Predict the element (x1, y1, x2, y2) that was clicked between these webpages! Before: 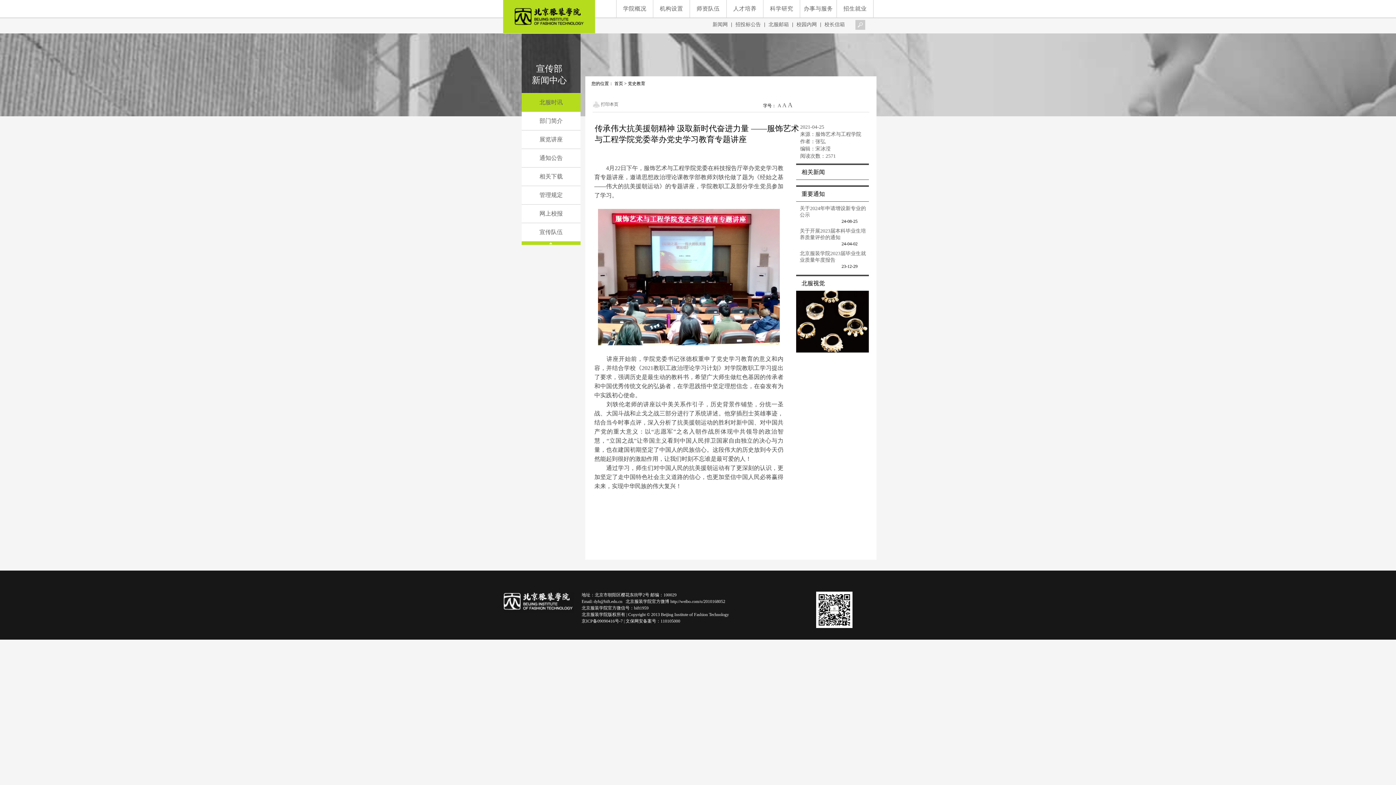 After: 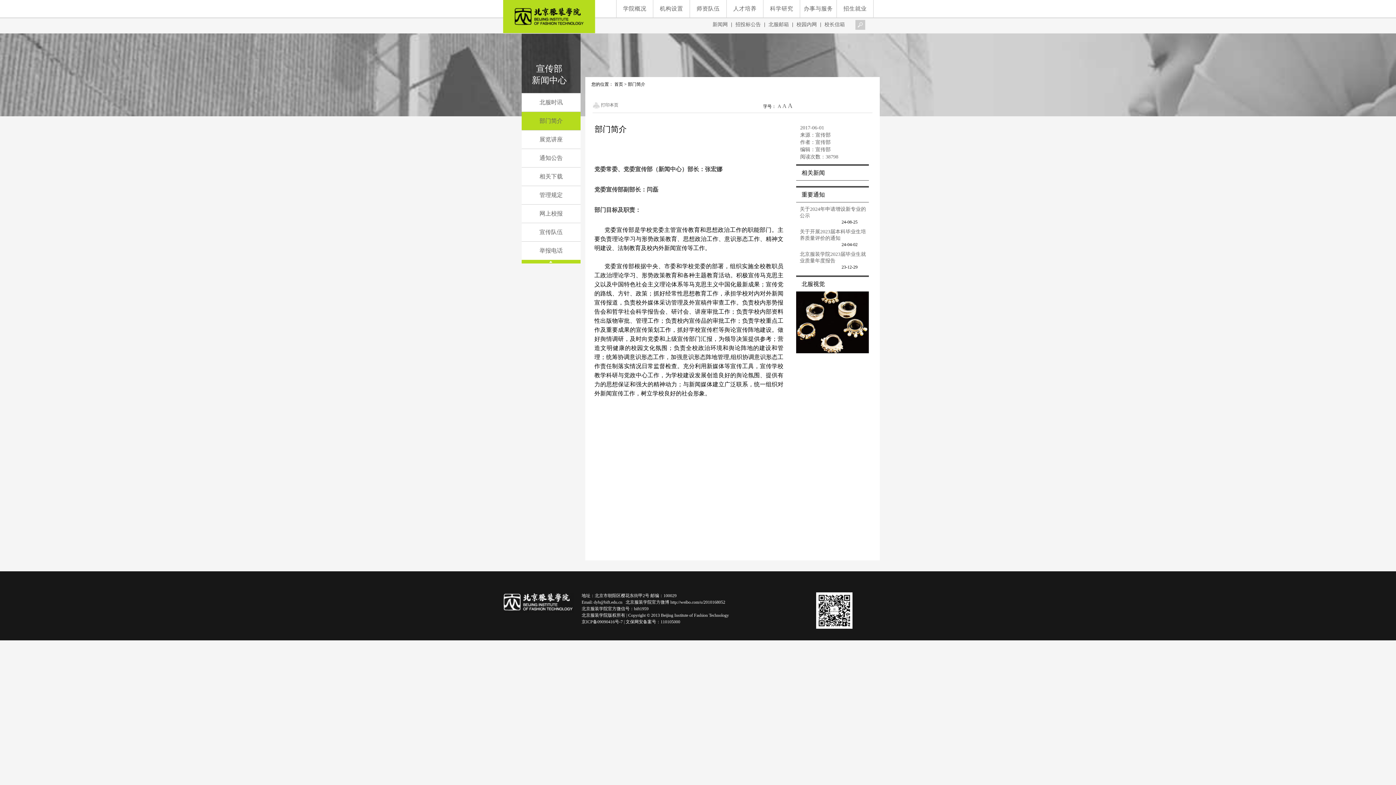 Action: label: 部门简介 bbox: (521, 112, 580, 130)